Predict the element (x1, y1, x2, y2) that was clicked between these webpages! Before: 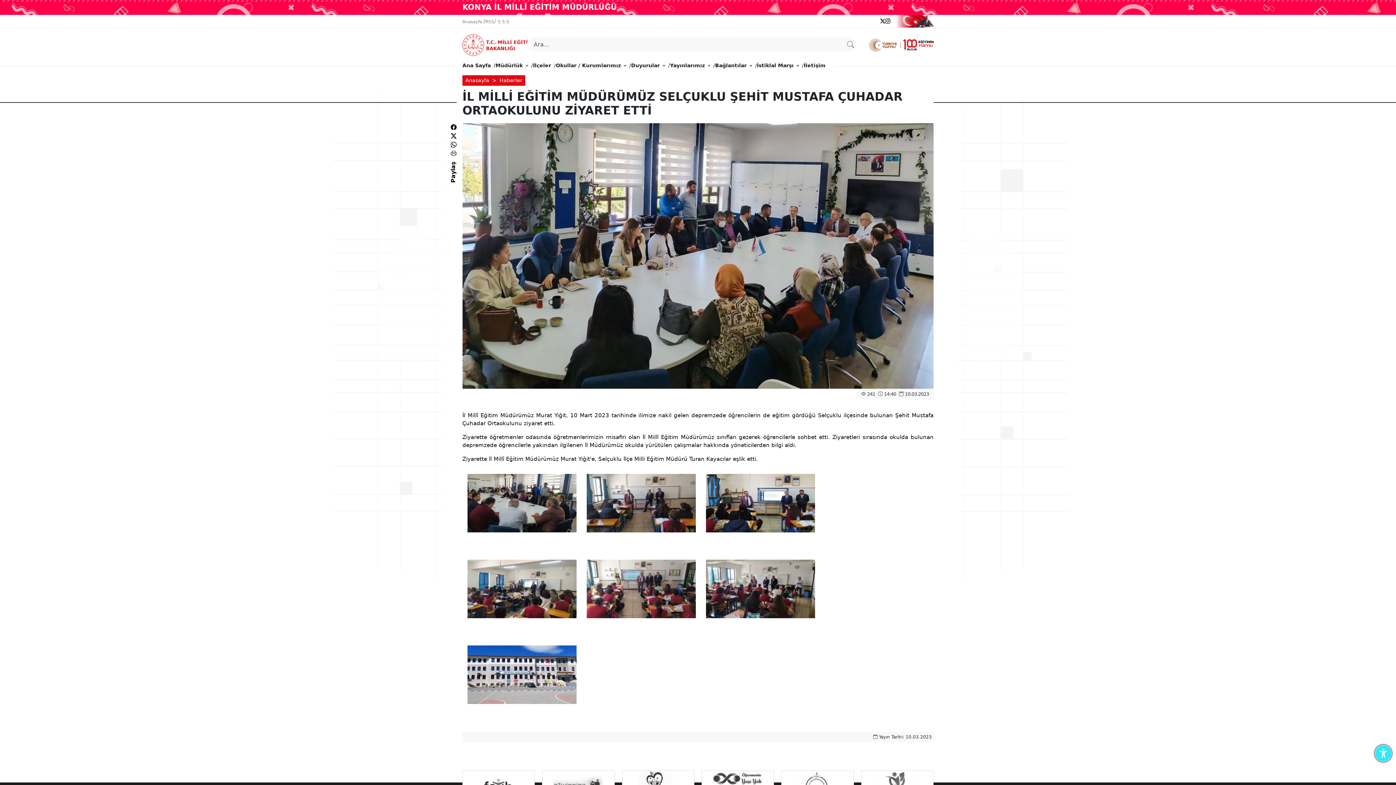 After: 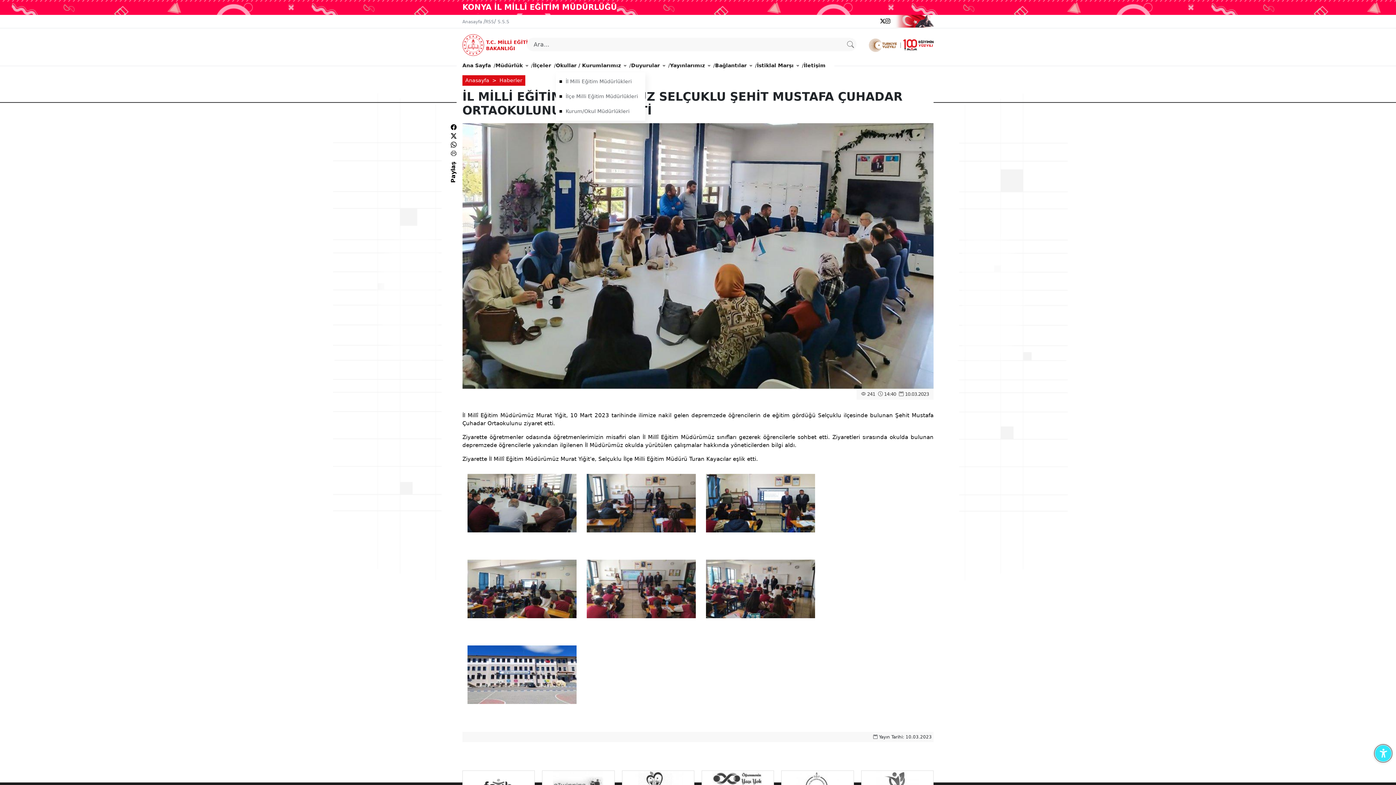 Action: label: Okullar / Kurumlarımız bbox: (556, 58, 626, 72)